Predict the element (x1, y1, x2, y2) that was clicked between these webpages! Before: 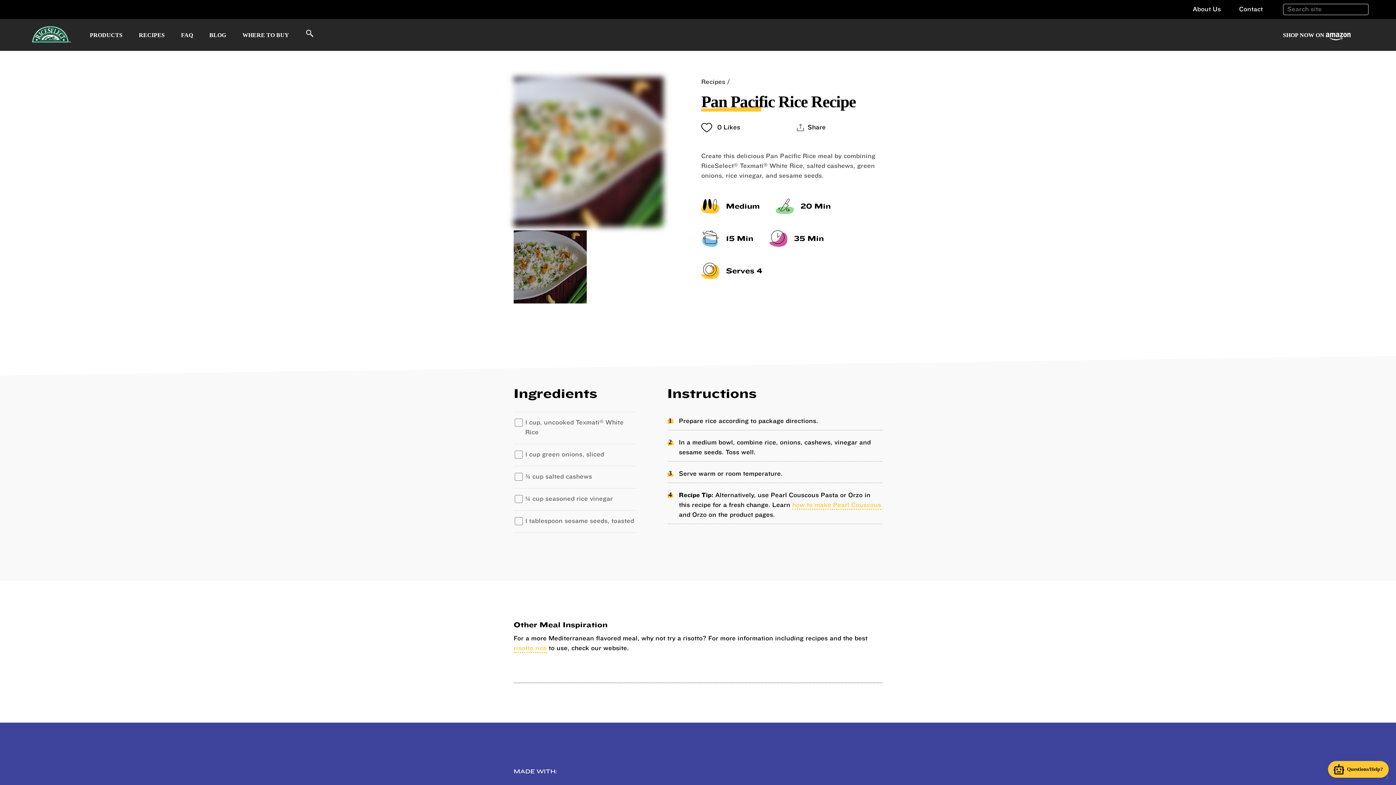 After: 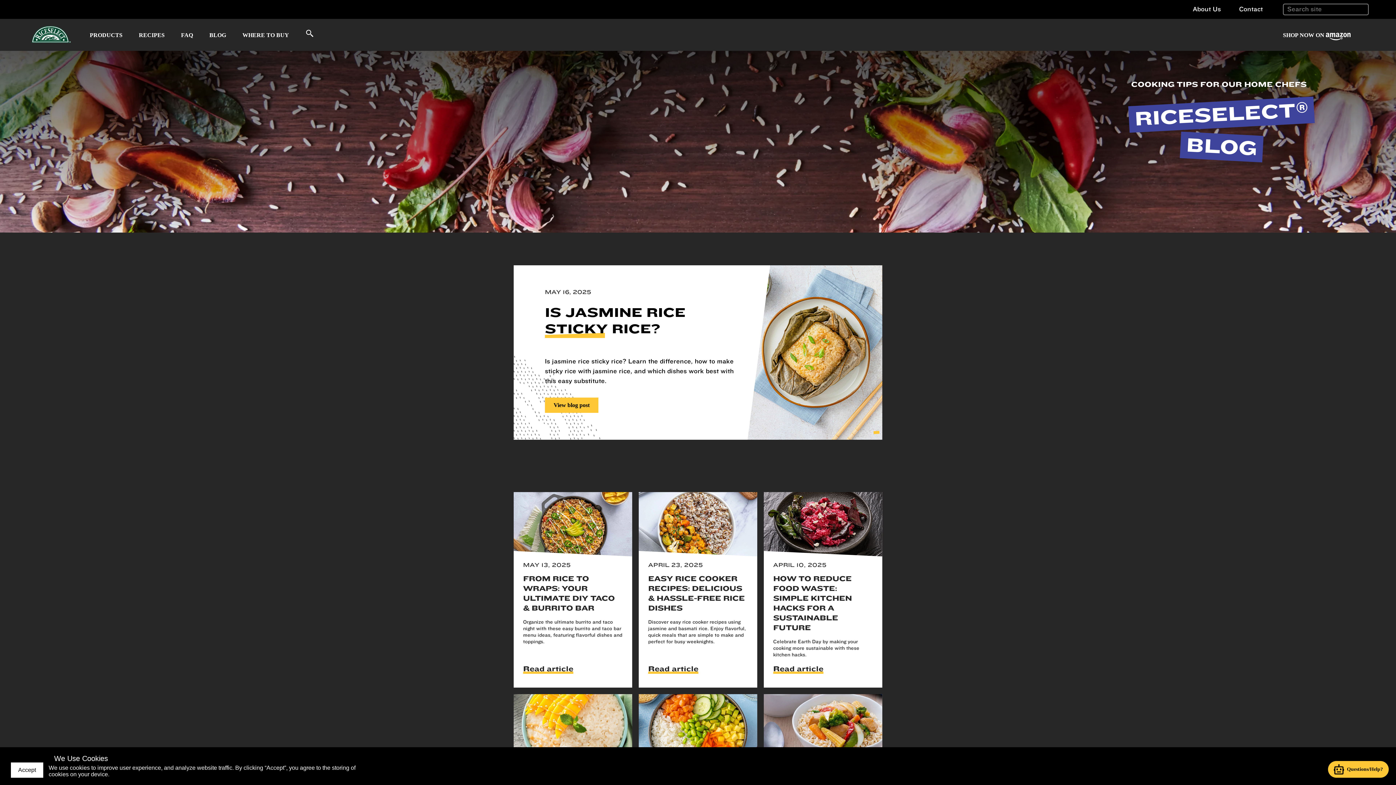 Action: label: BLOG bbox: (209, 30, 226, 39)